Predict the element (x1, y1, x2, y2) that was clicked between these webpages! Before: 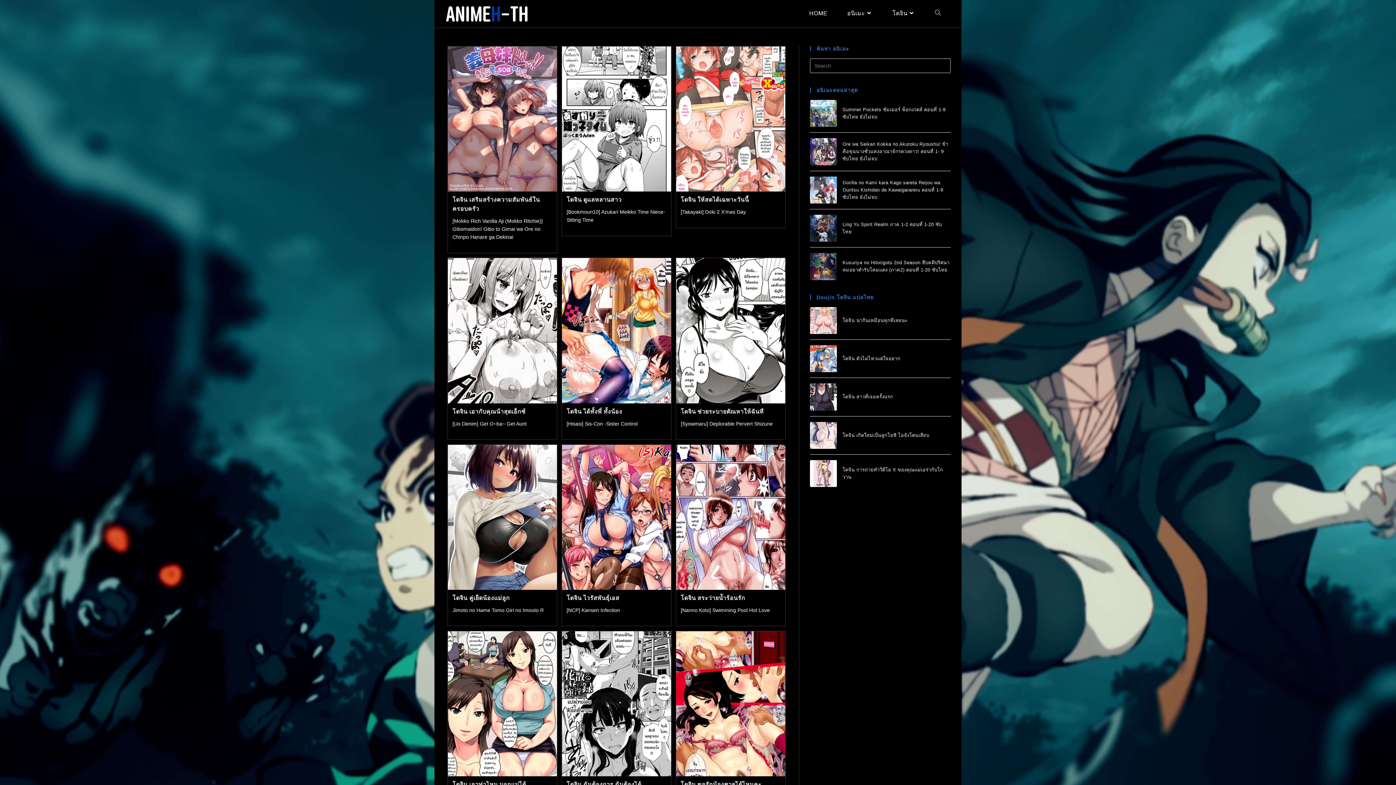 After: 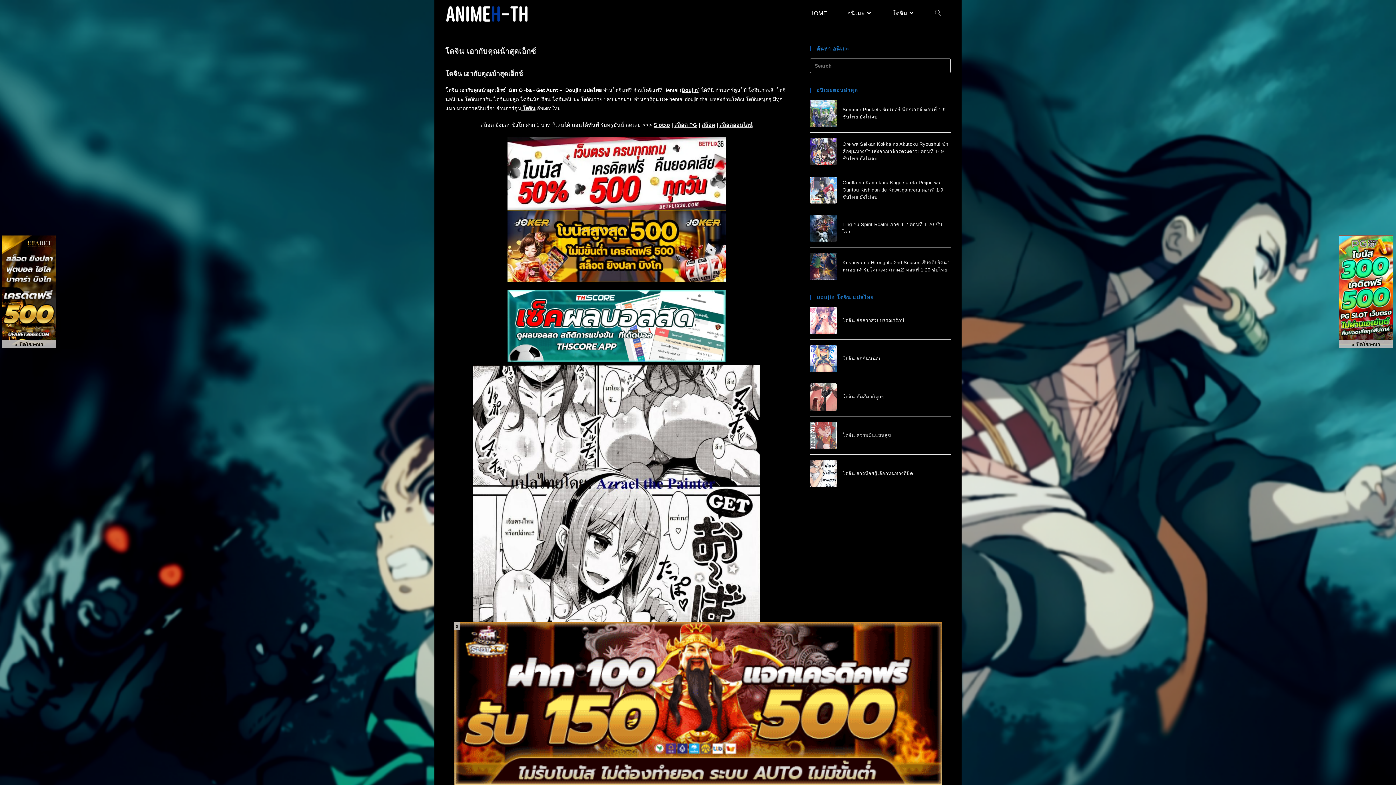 Action: bbox: (452, 408, 525, 414) label: โดจิน เอากับคุณน้าสุดเอ็กซ์